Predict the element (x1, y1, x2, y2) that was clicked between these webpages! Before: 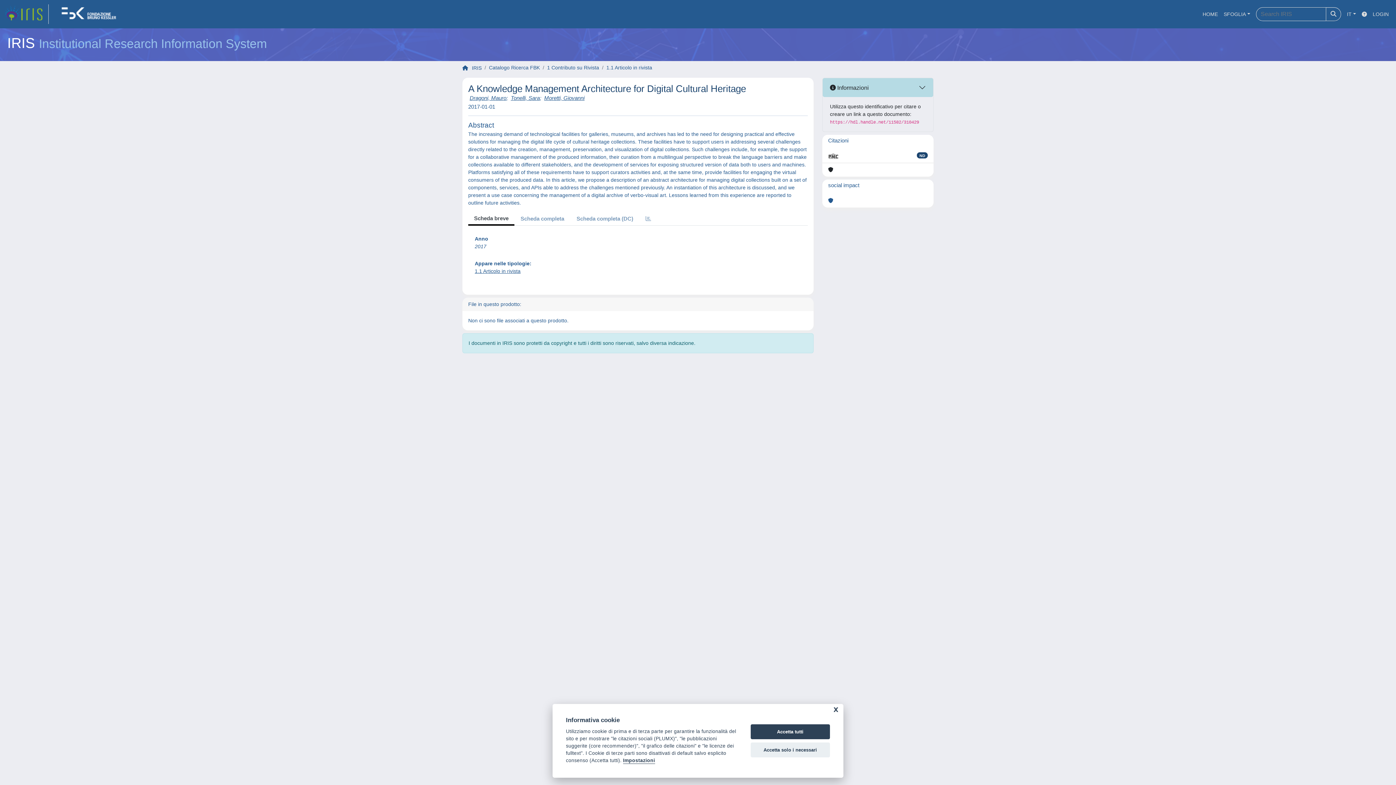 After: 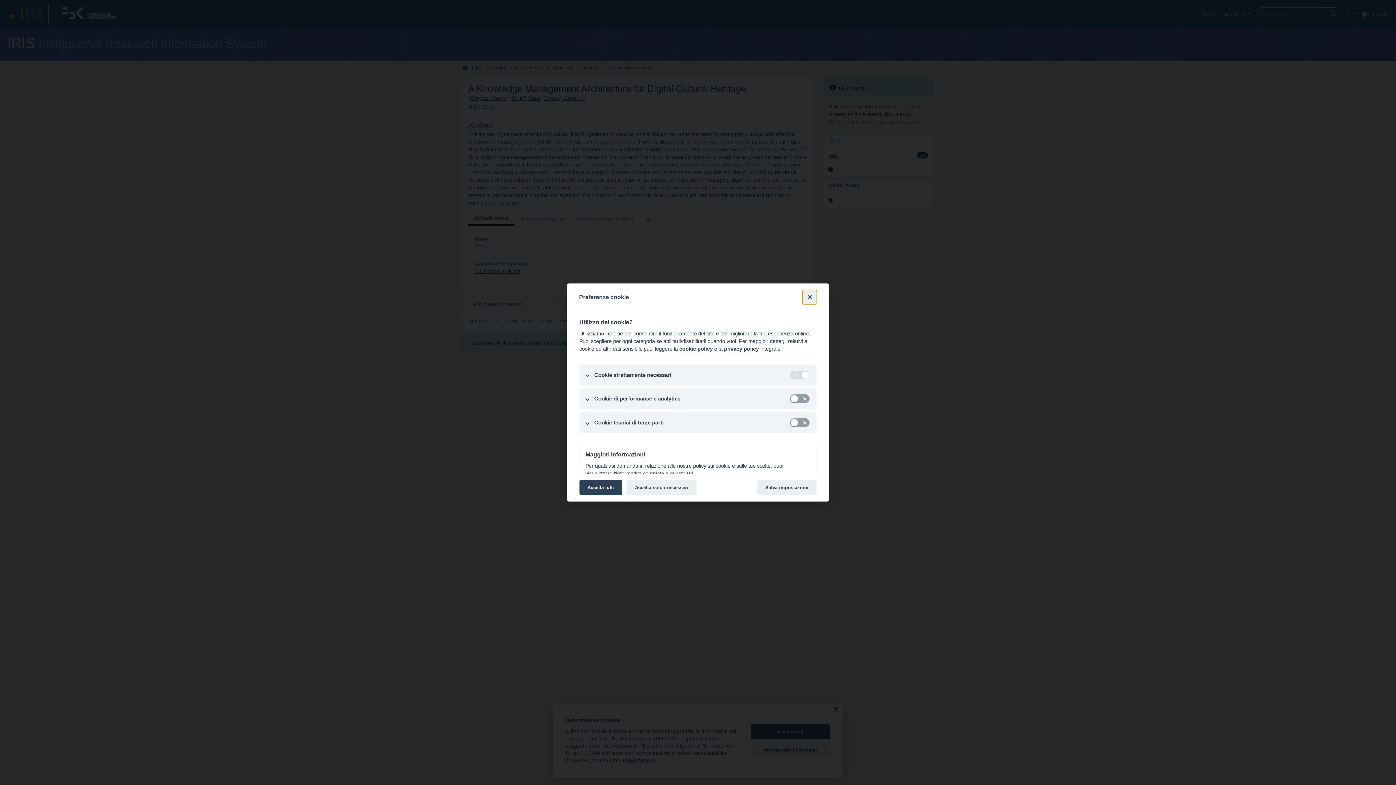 Action: label: Impostazioni bbox: (623, 758, 655, 764)